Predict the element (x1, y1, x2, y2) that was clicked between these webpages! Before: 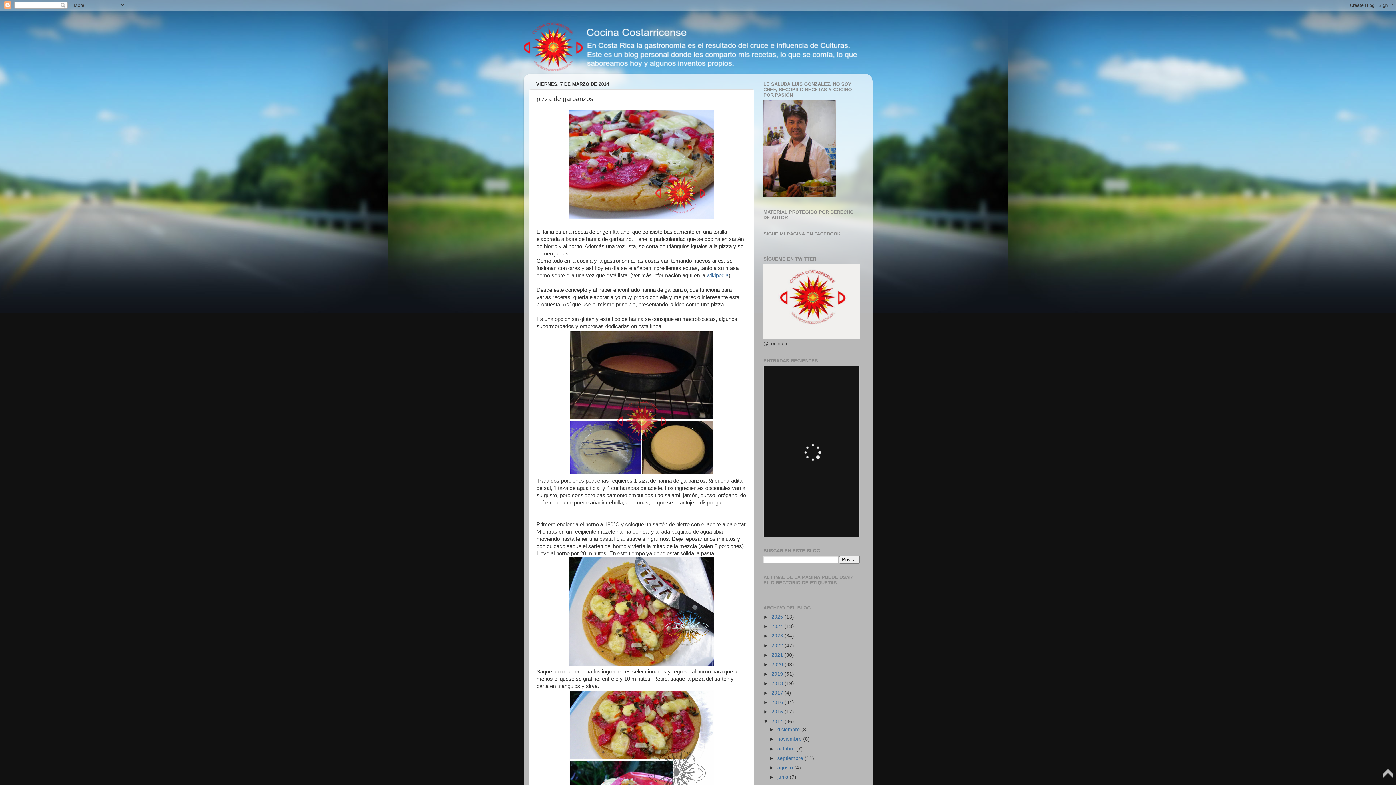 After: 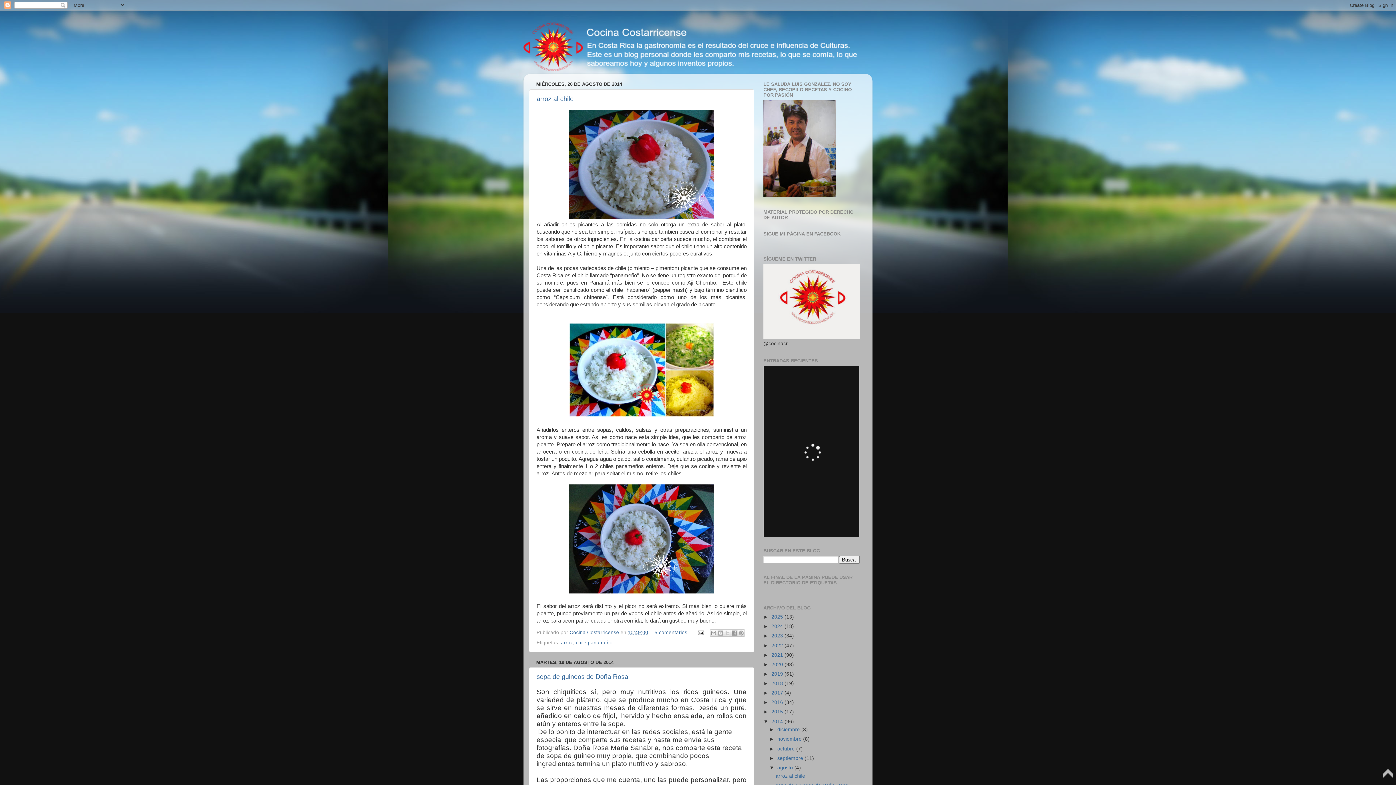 Action: bbox: (777, 765, 794, 770) label: agosto 